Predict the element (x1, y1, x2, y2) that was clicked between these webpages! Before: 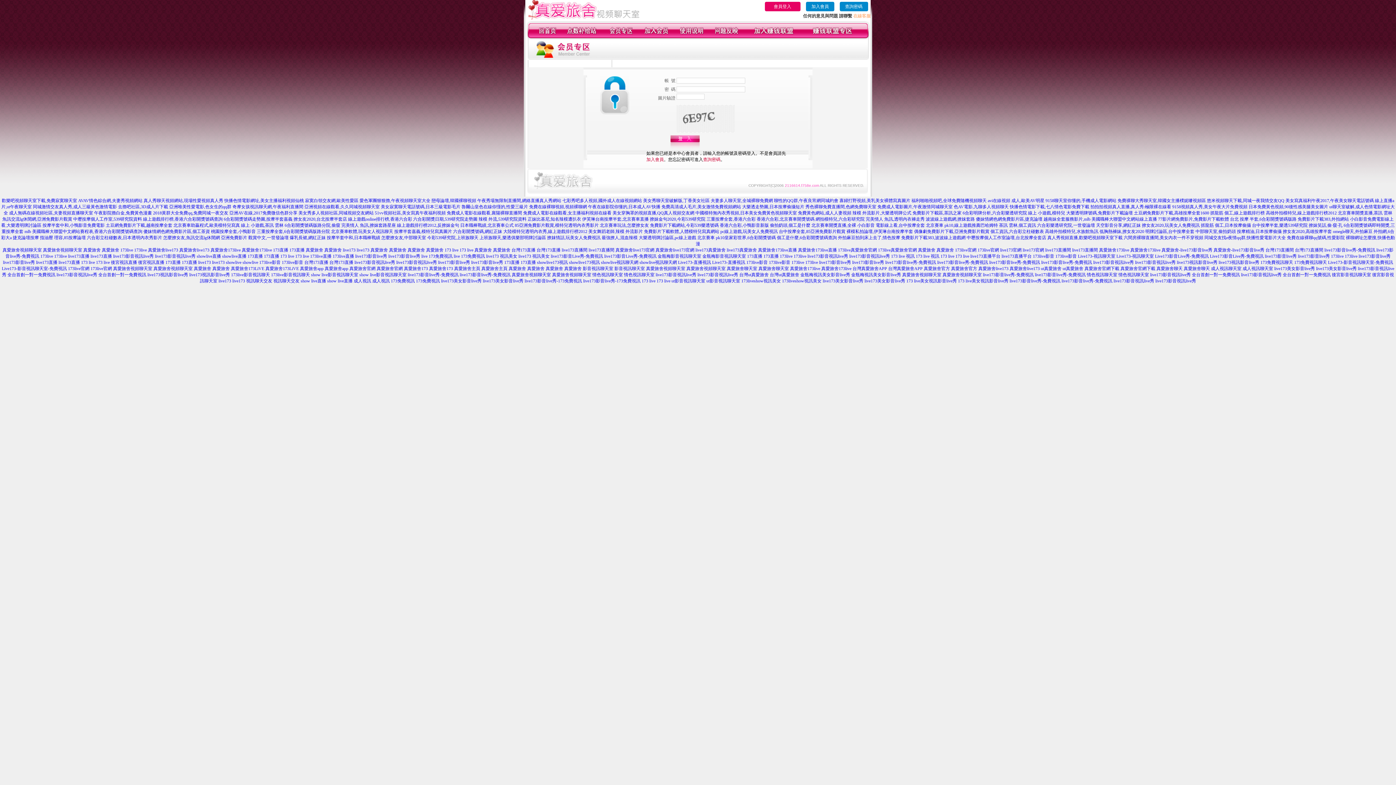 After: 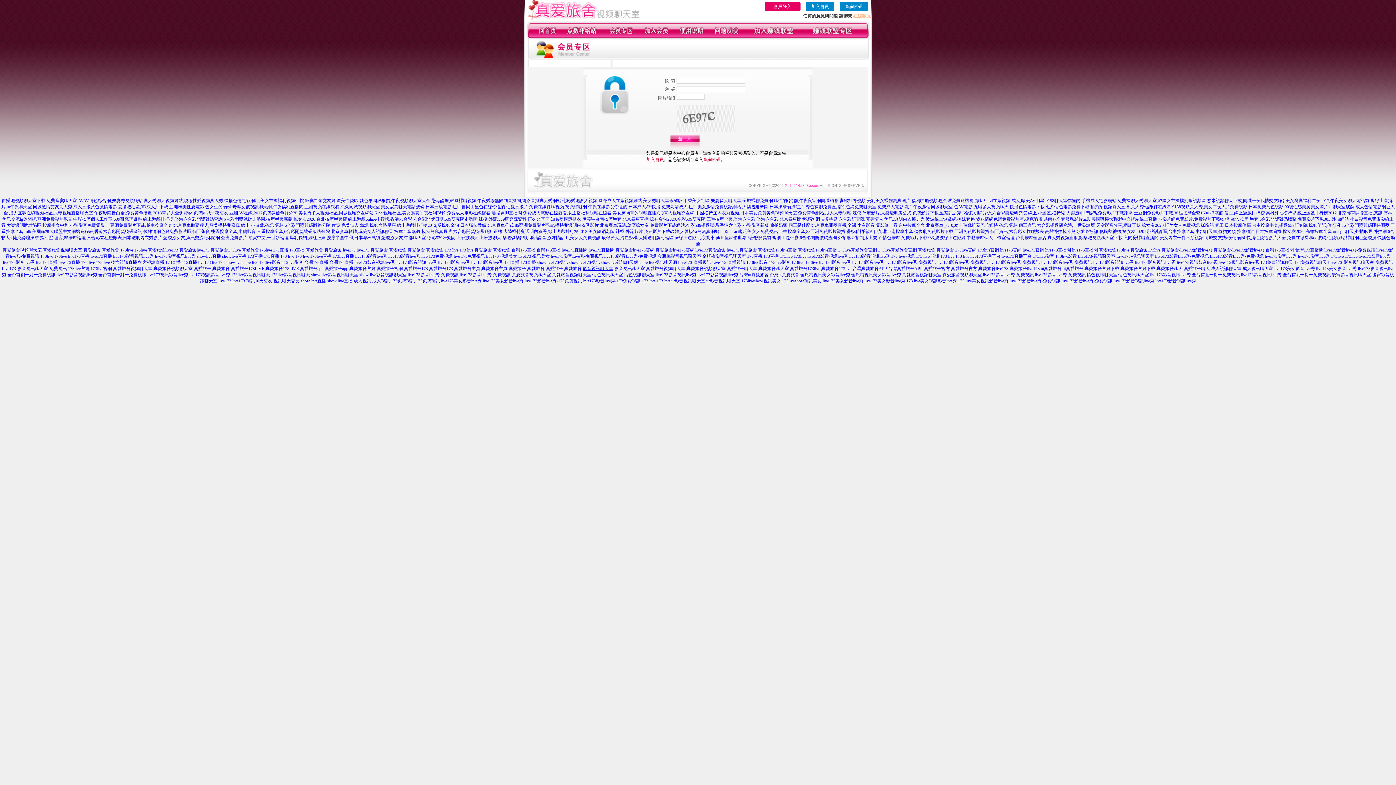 Action: label: 影音視訊聊天室 bbox: (582, 266, 613, 271)